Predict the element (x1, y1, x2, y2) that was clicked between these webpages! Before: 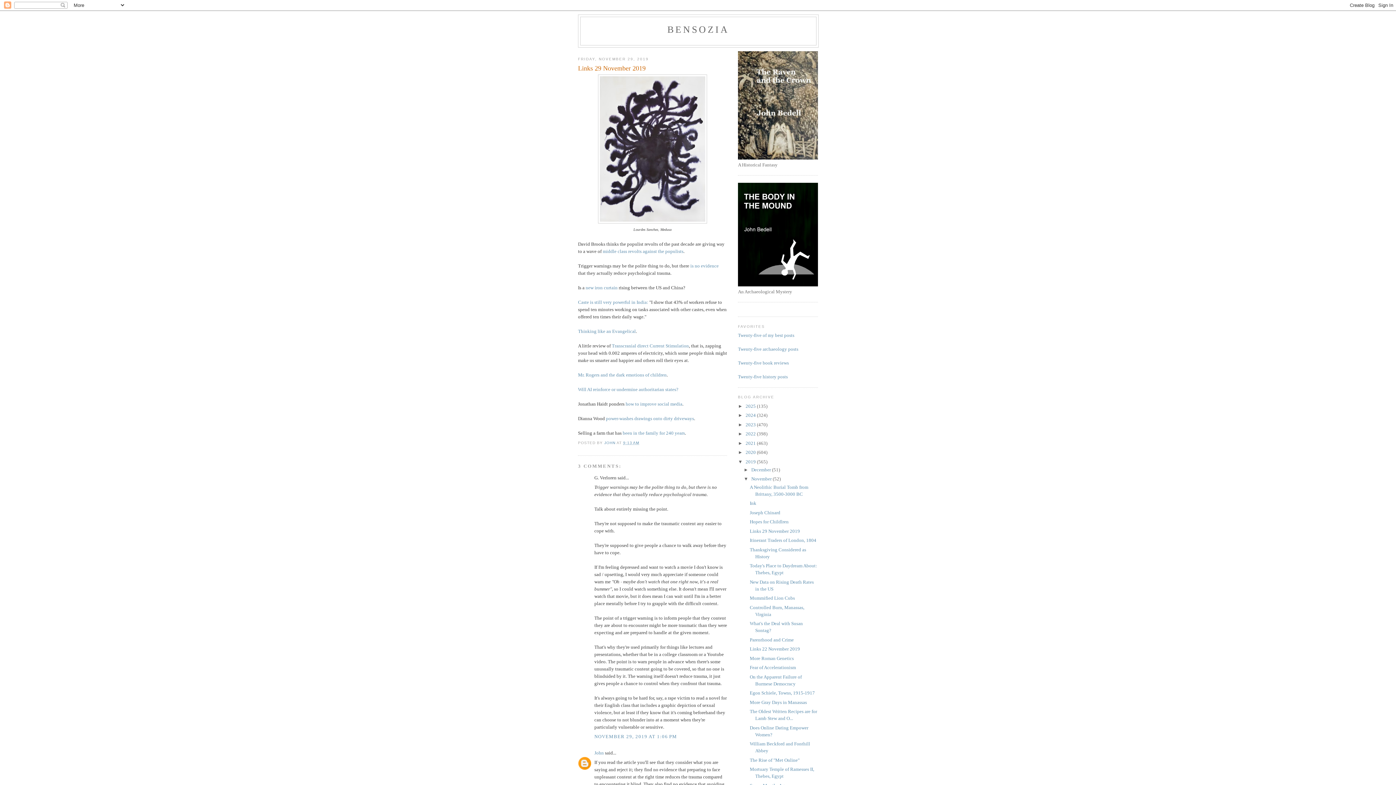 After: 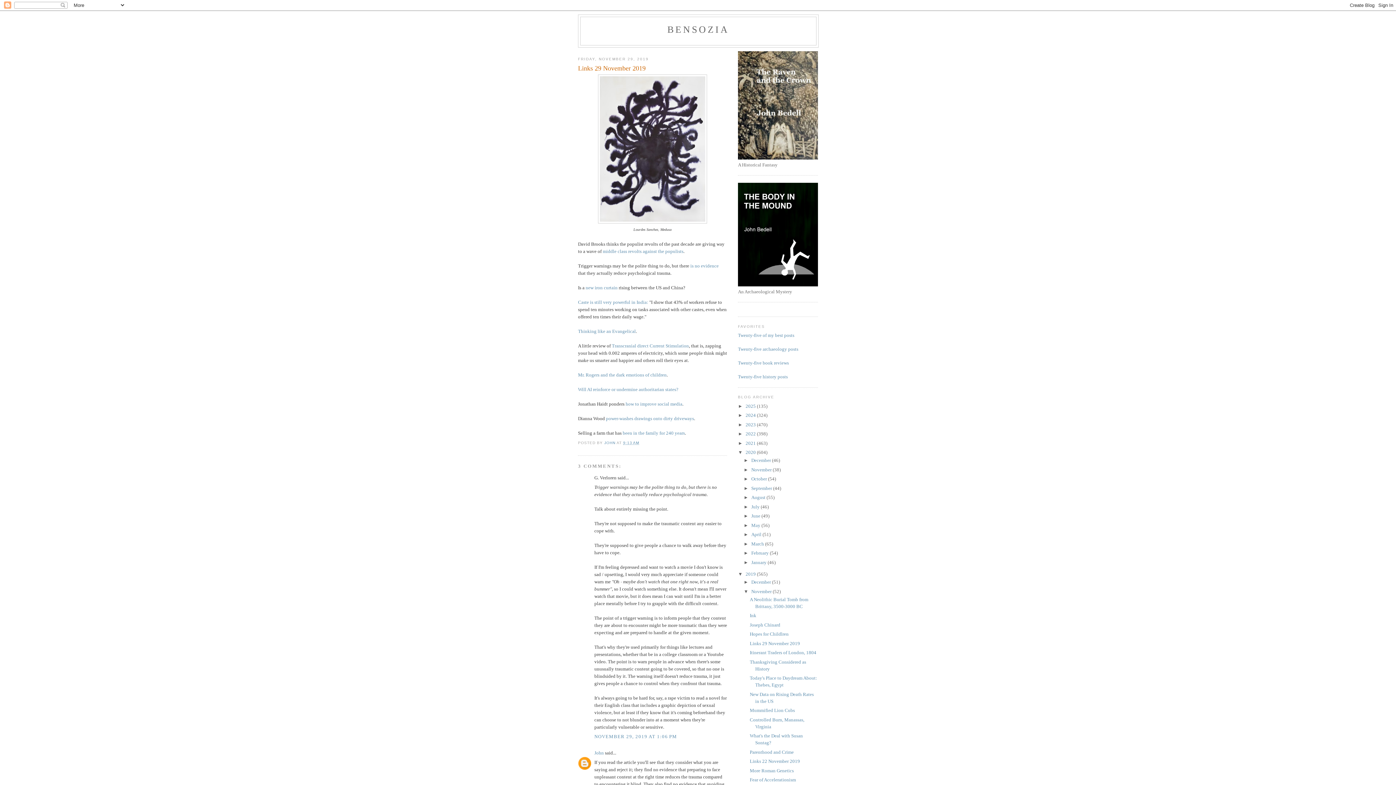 Action: bbox: (738, 449, 745, 455) label: ►  